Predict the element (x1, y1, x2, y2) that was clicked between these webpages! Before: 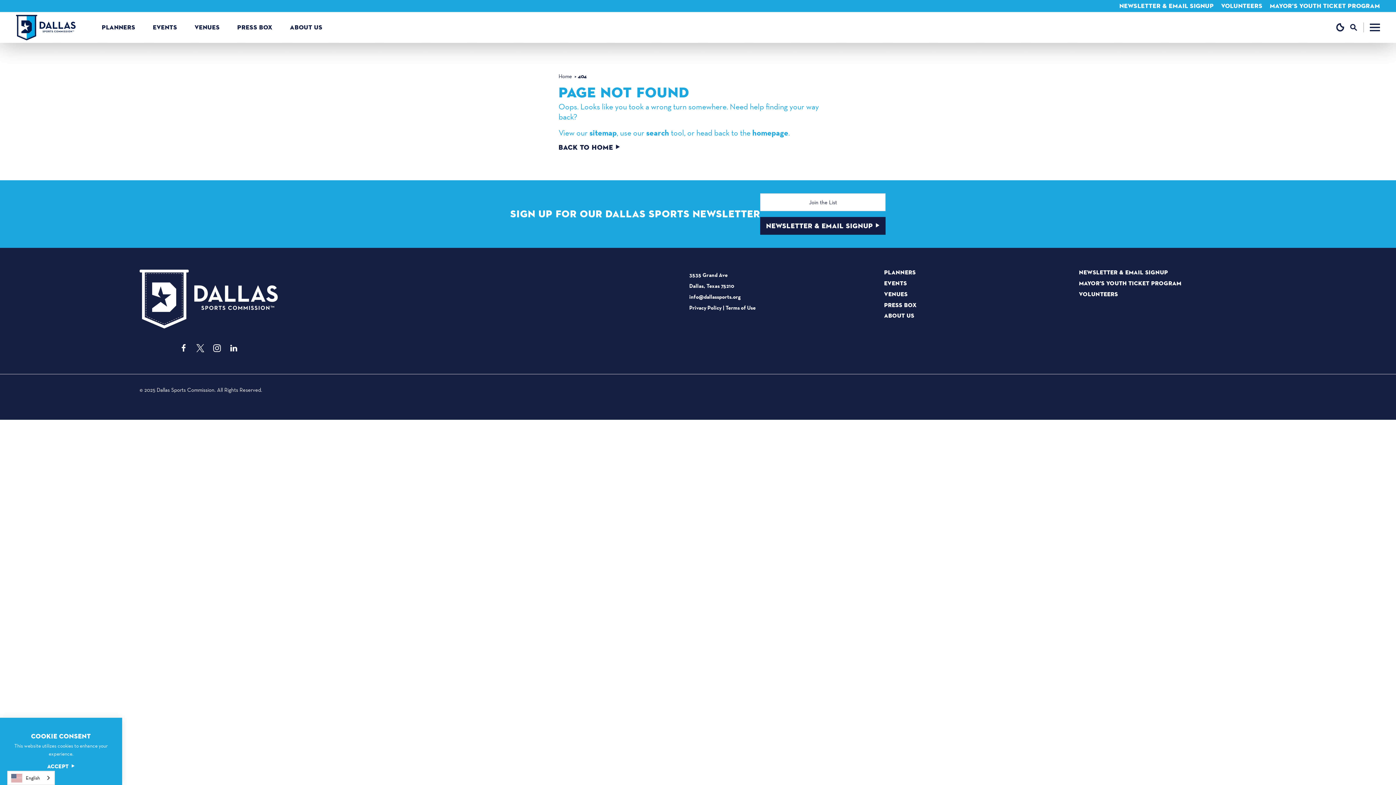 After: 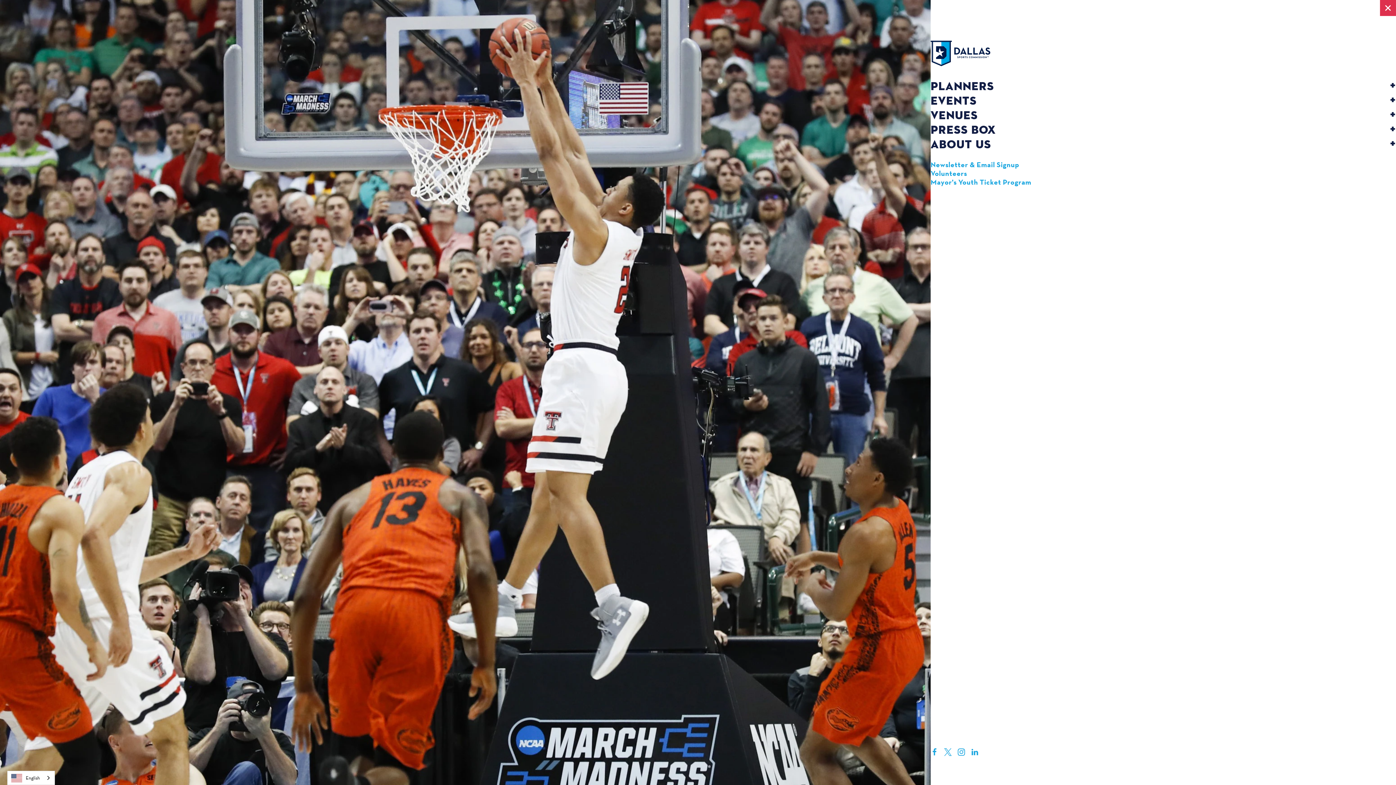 Action: bbox: (1370, 23, 1380, 31)